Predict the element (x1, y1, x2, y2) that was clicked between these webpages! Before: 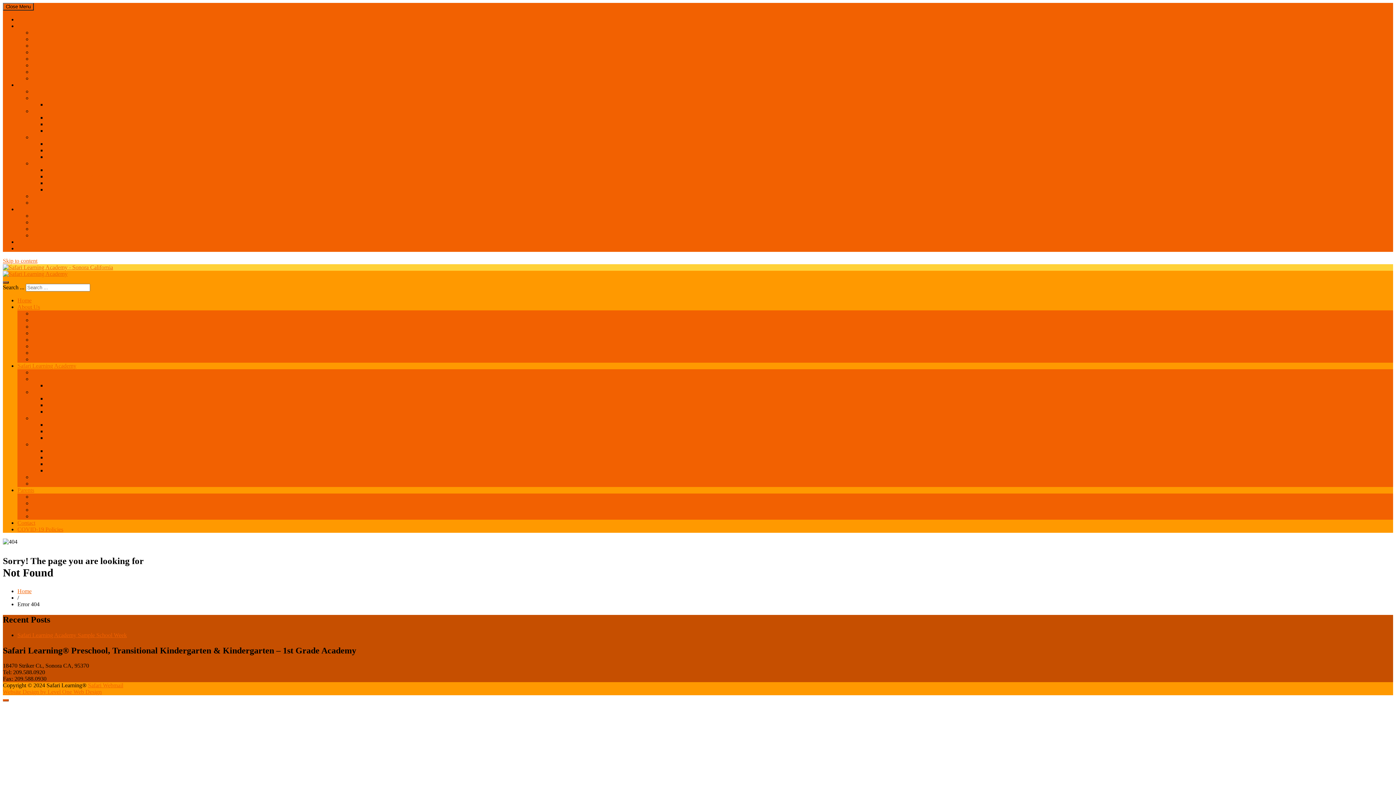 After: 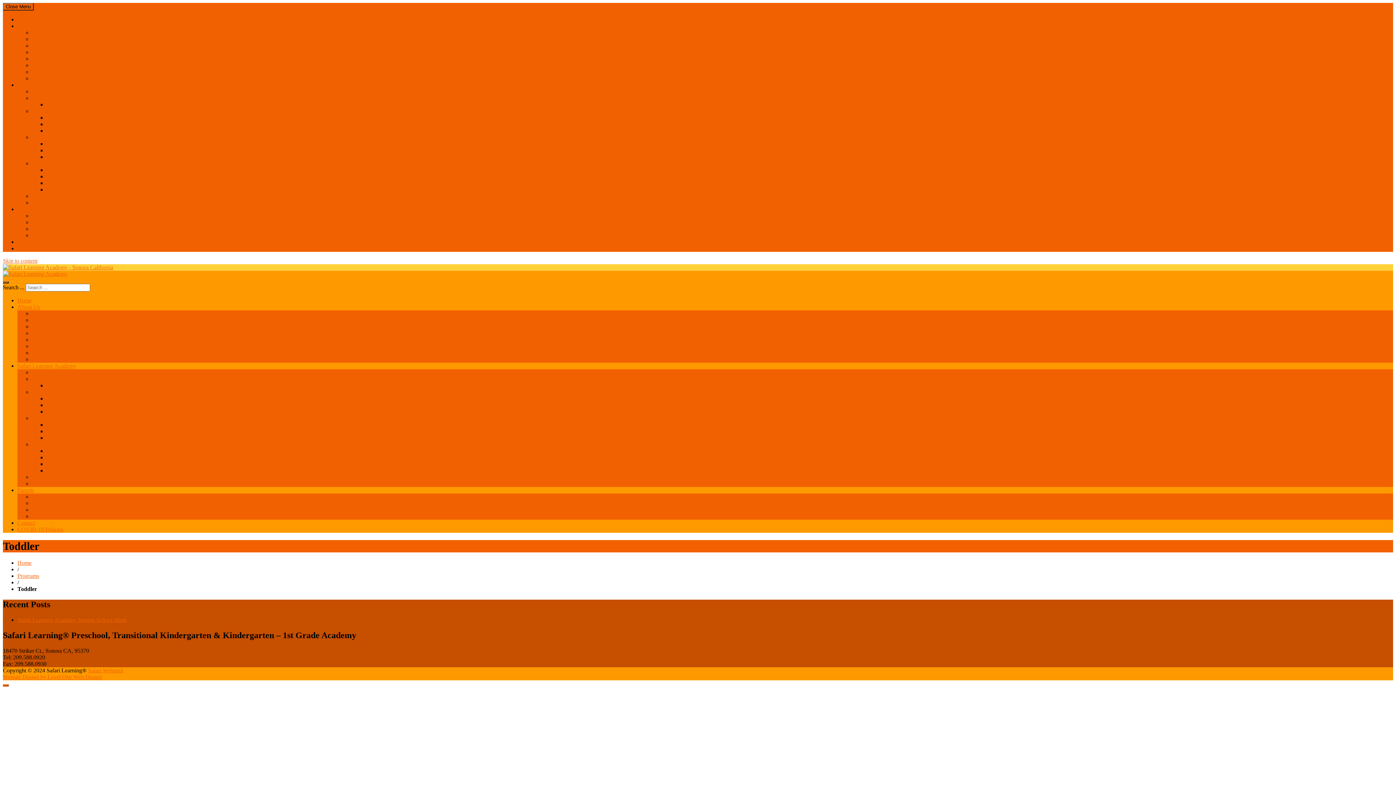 Action: label: Toddler bbox: (32, 108, 49, 114)